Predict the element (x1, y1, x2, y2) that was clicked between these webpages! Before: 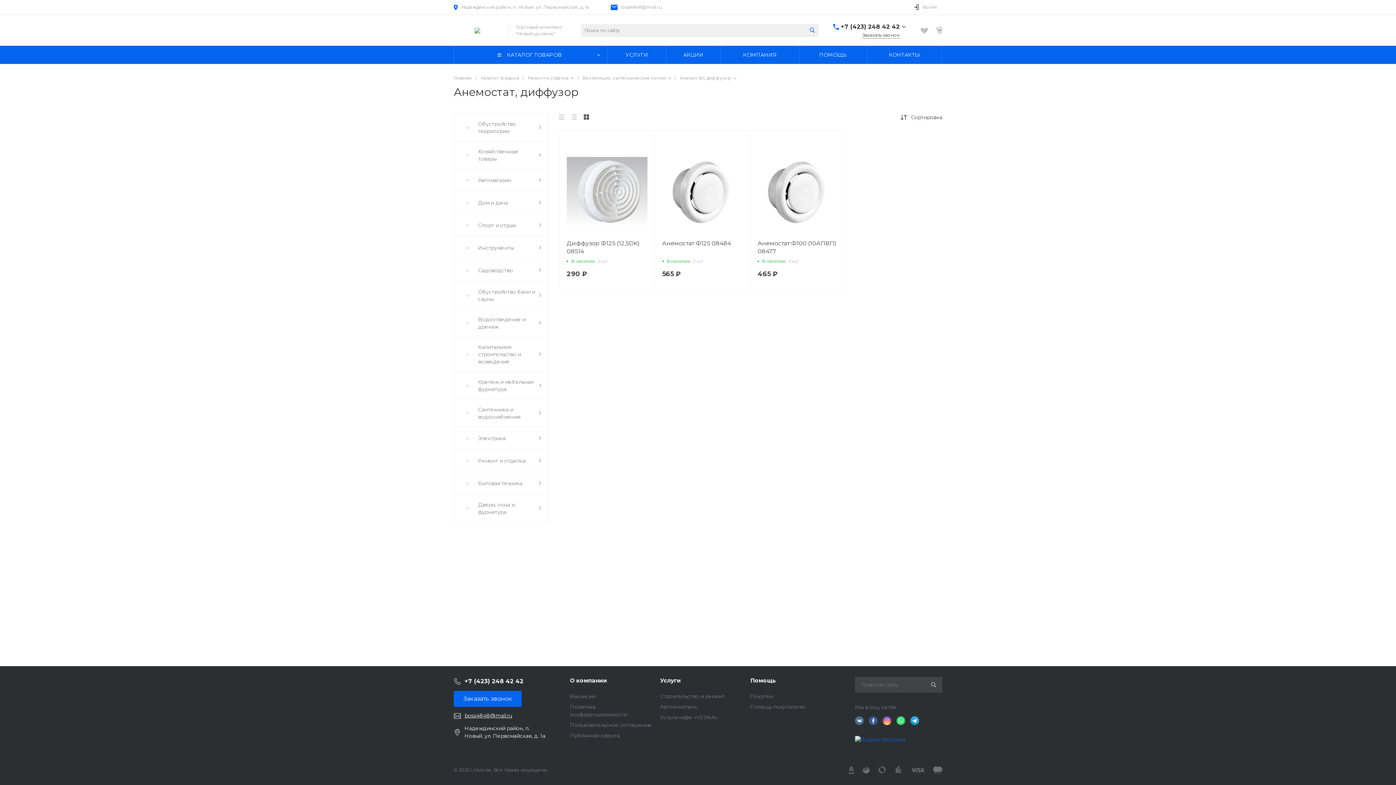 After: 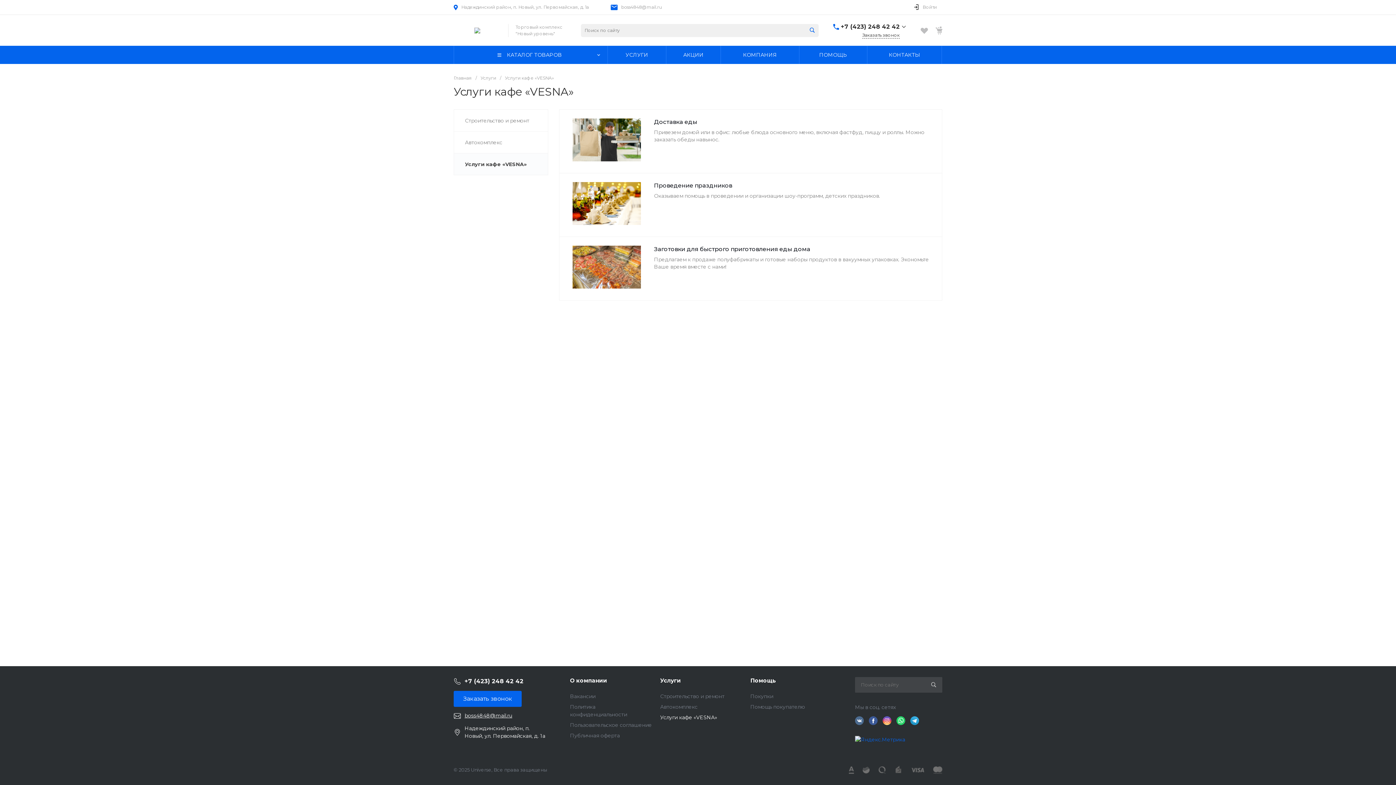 Action: bbox: (660, 714, 717, 721) label: Услуги кафе «VESNA»